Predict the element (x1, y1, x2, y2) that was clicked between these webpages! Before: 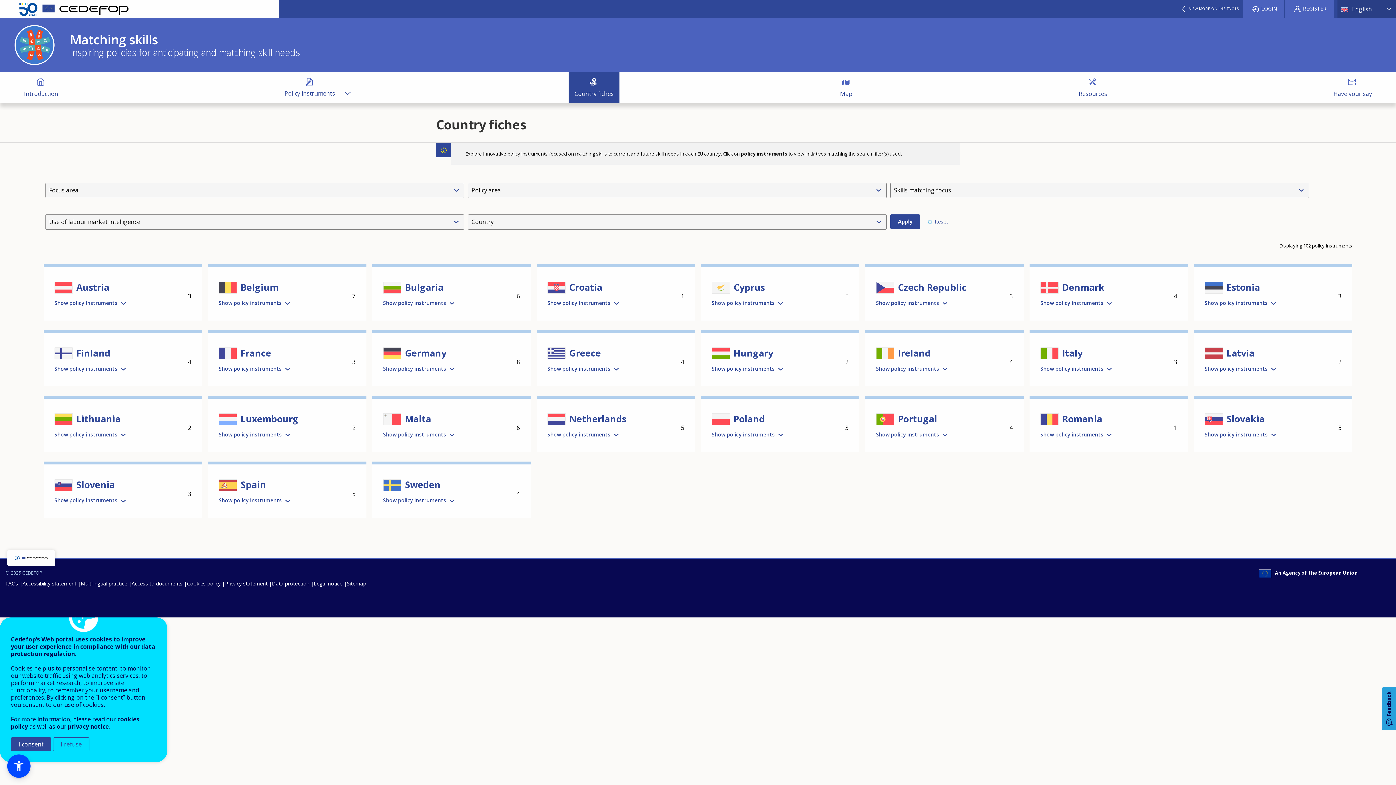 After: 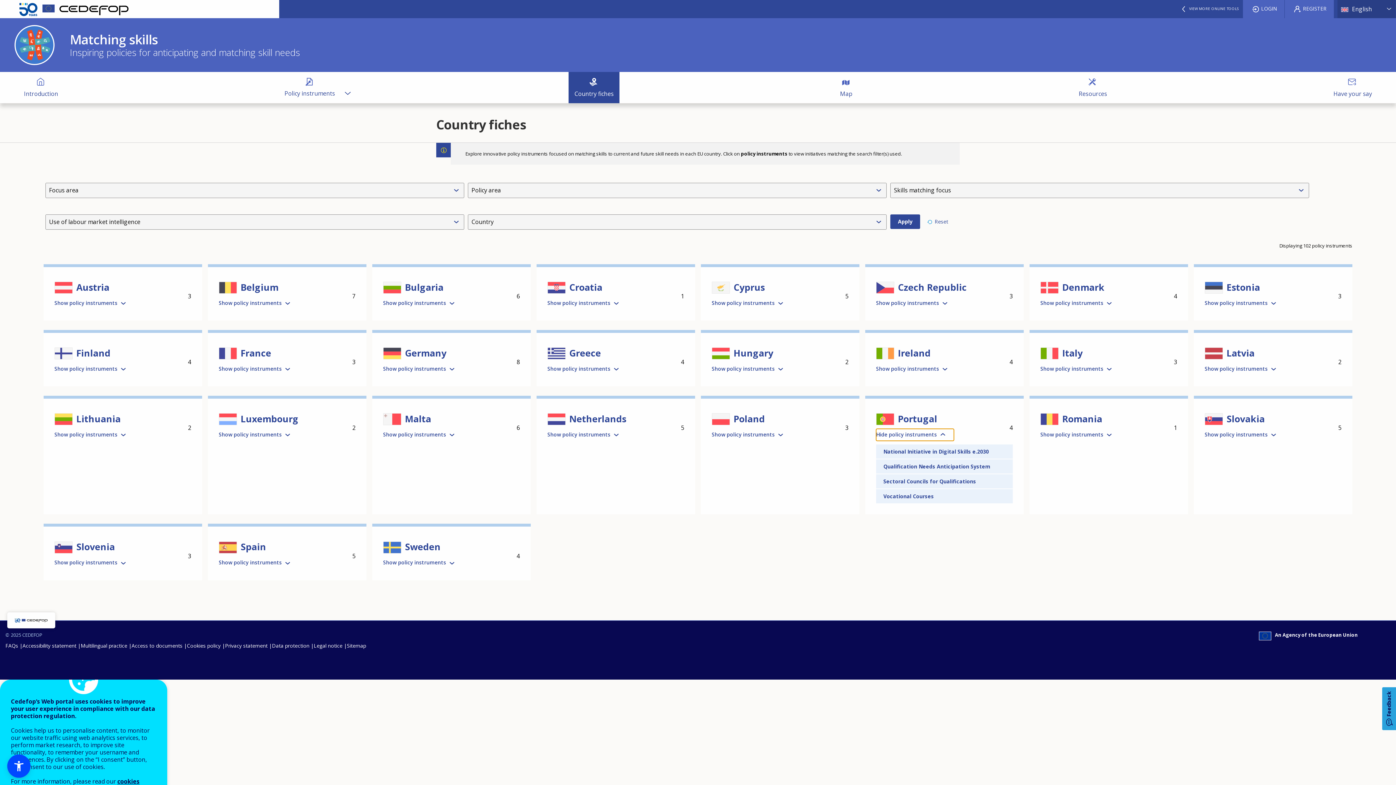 Action: label: Show policy instruments bbox: (876, 429, 956, 441)